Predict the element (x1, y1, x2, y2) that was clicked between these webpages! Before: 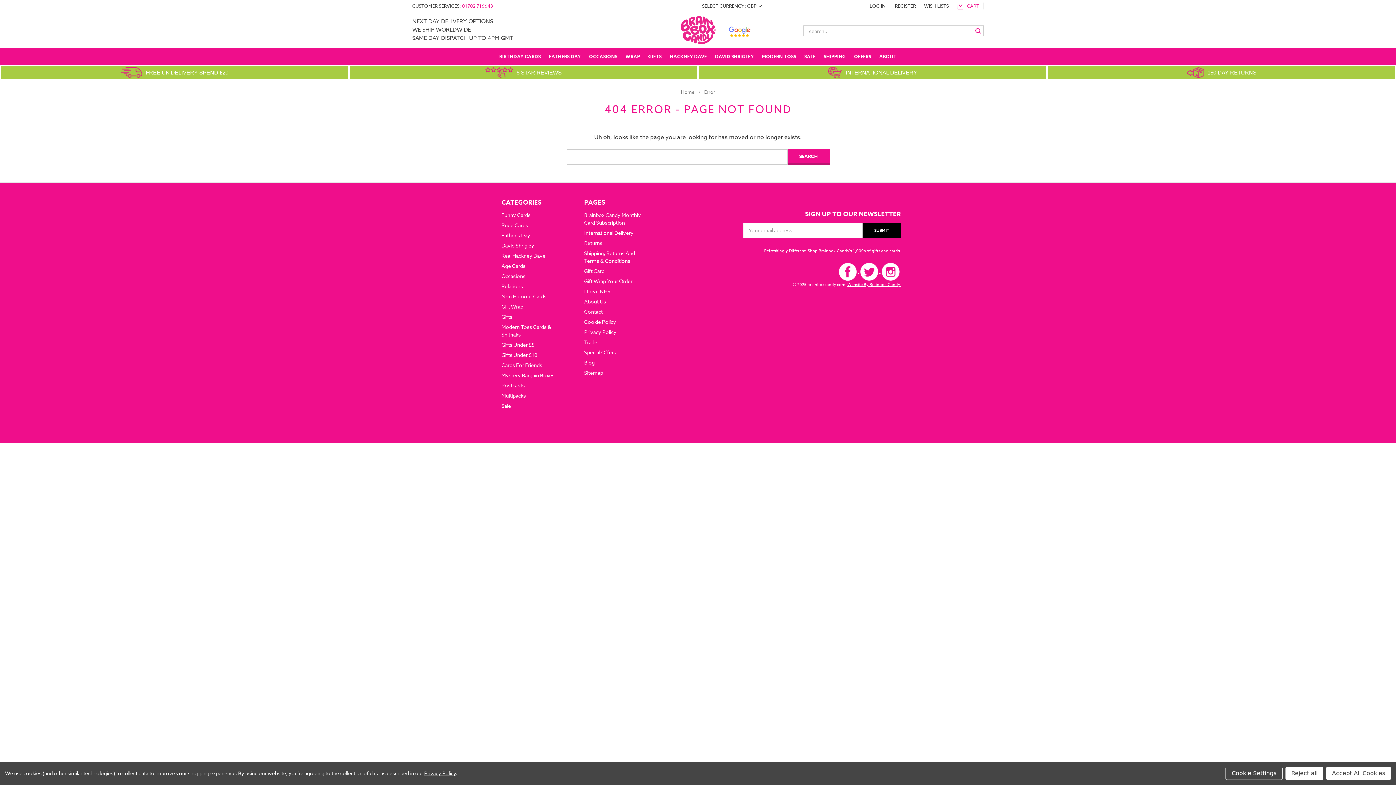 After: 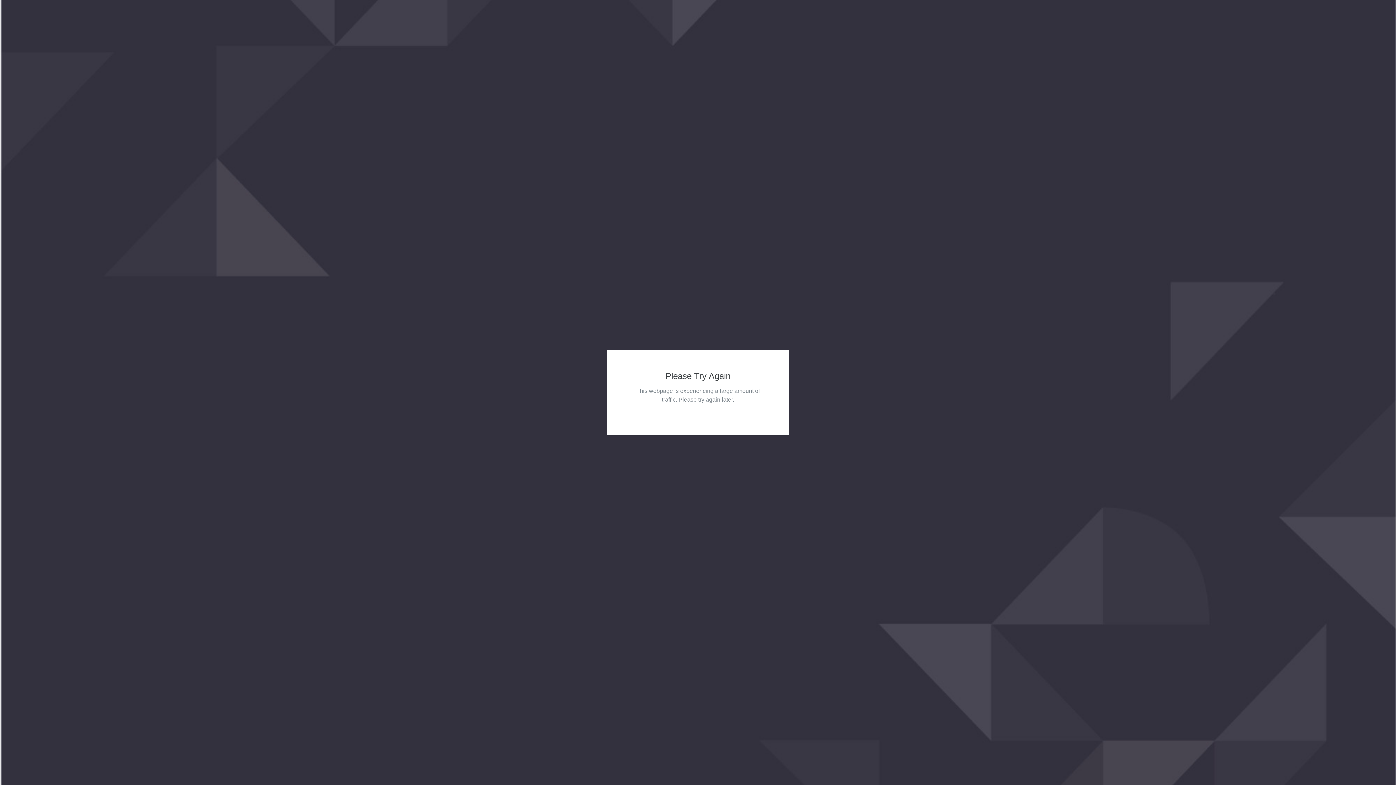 Action: bbox: (501, 341, 534, 348) label: Gifts Under £5